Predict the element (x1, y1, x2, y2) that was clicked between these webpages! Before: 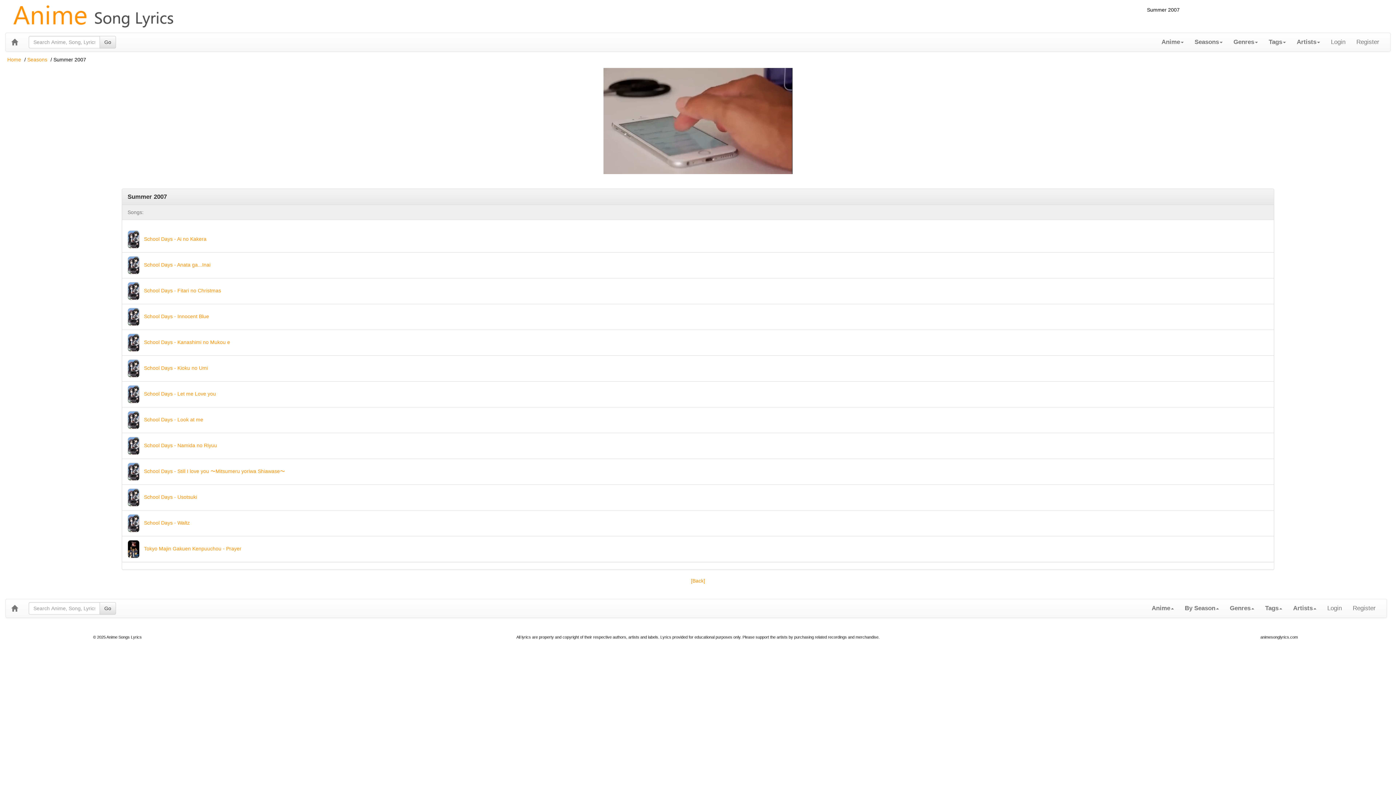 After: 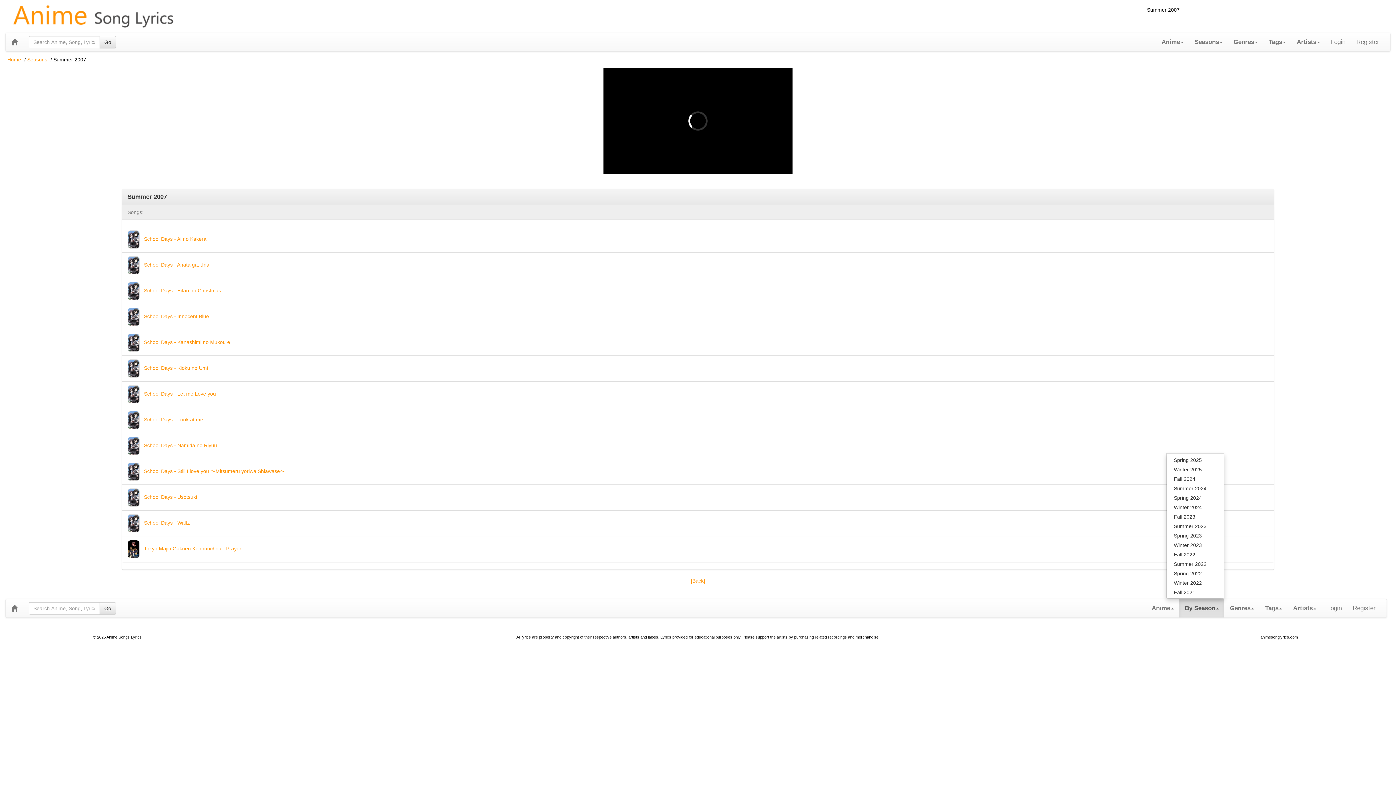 Action: bbox: (1179, 599, 1224, 617) label: By Season